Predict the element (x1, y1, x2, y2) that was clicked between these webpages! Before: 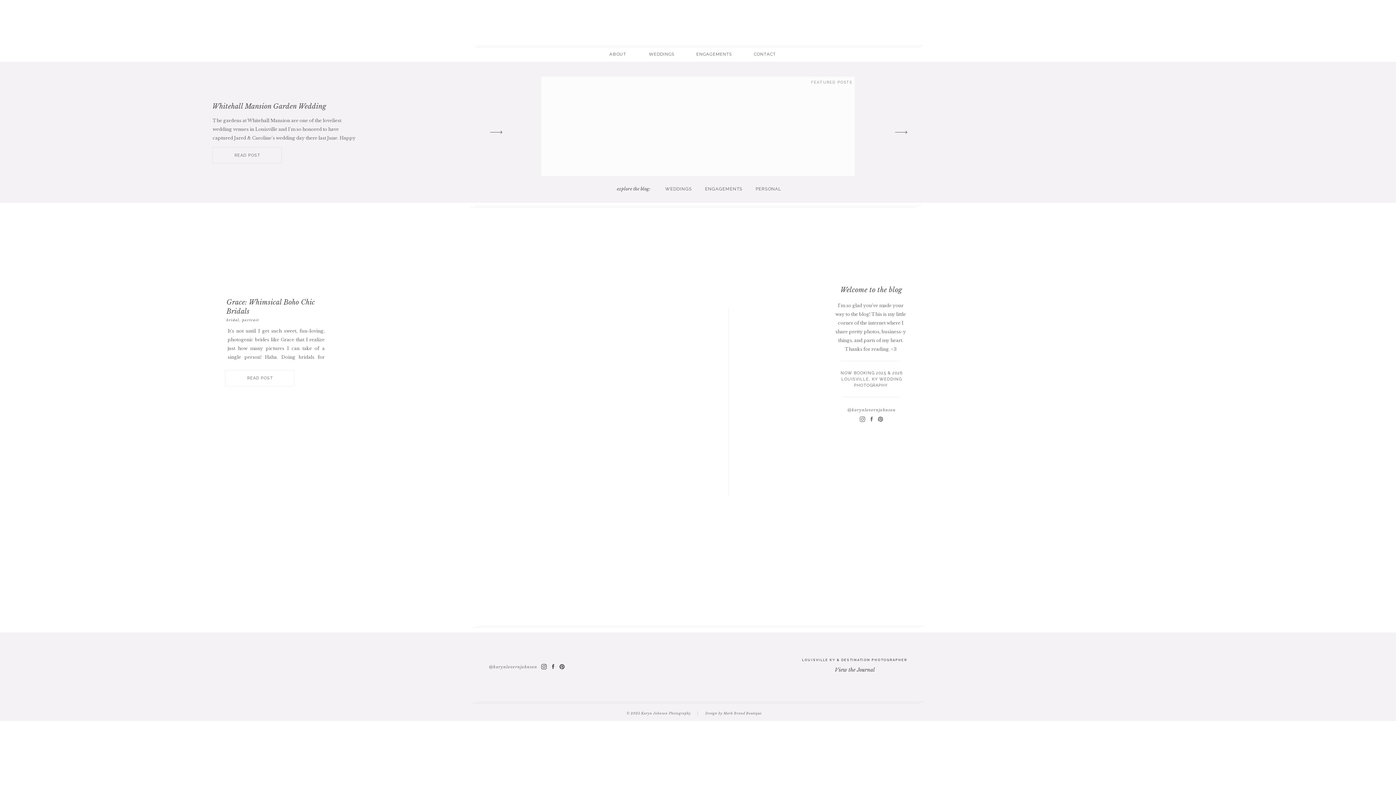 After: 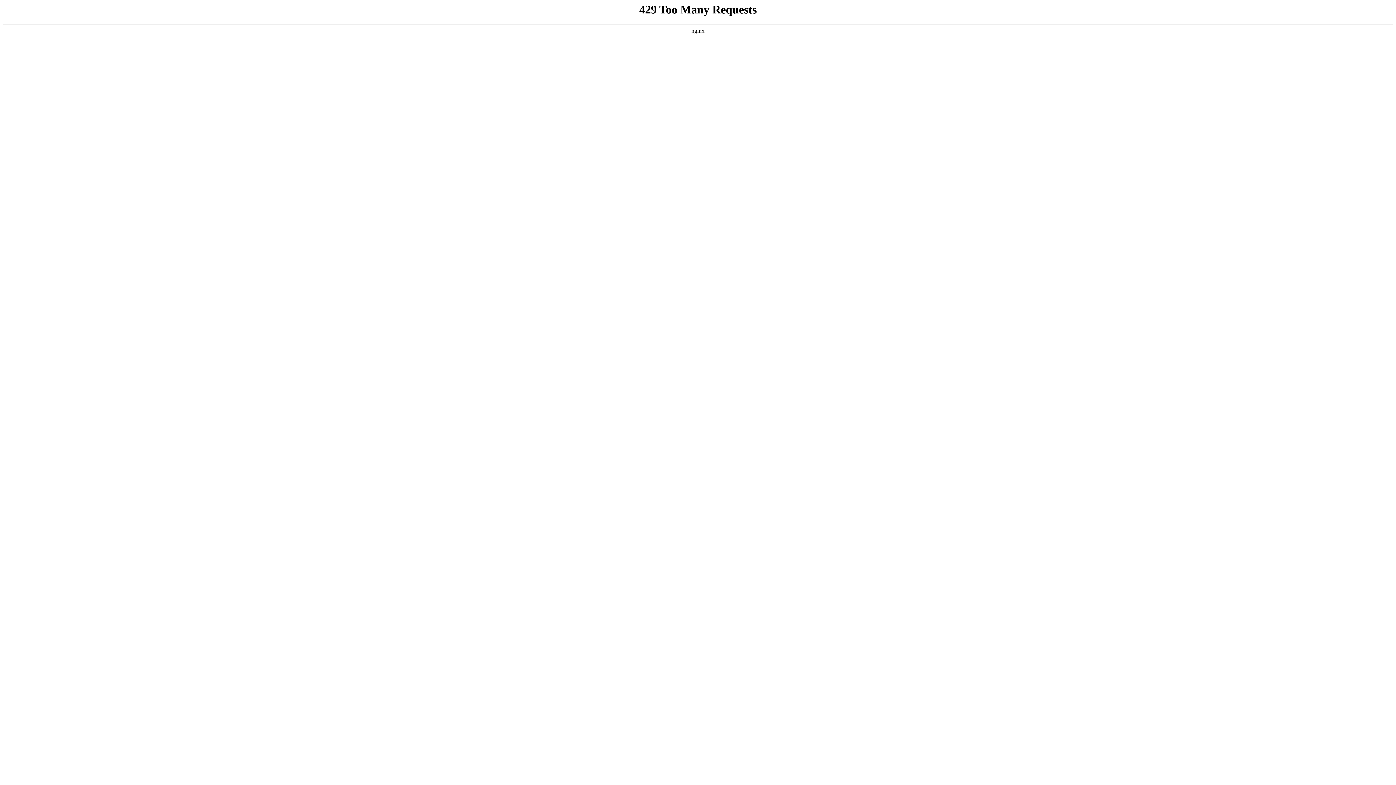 Action: label: LOUISVILLE KY & DESTINATION PHOTOGRAPHER bbox: (798, 658, 911, 663)